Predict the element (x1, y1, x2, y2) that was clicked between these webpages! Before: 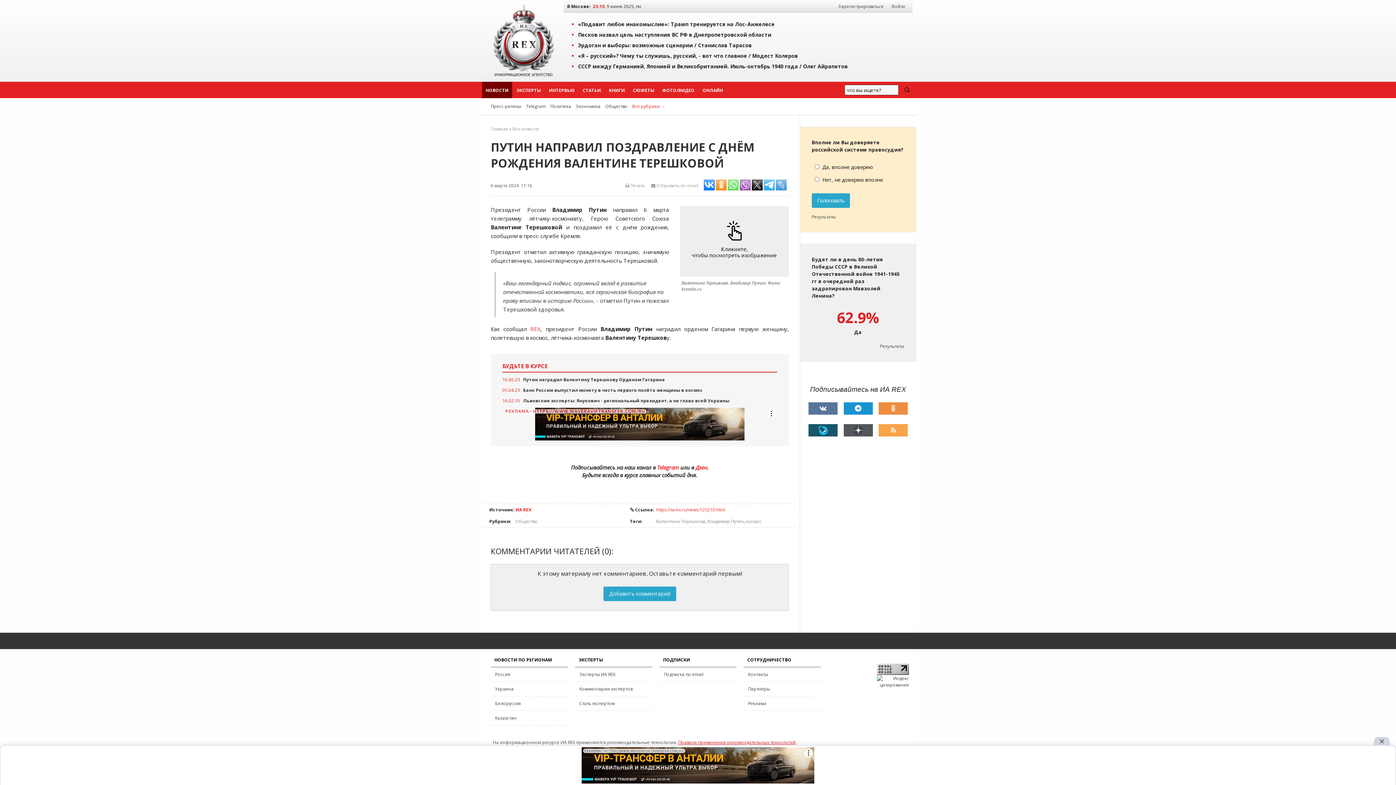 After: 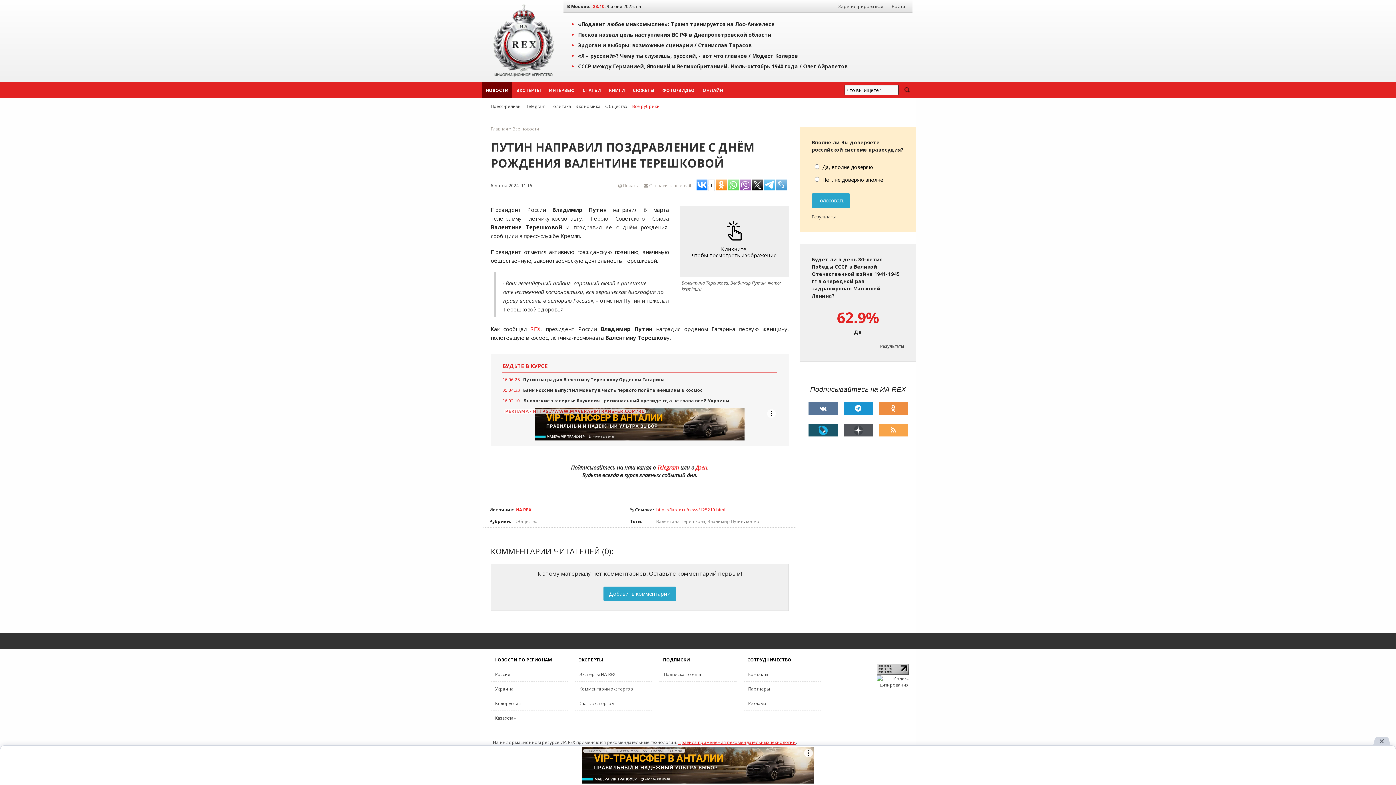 Action: bbox: (704, 179, 714, 190)